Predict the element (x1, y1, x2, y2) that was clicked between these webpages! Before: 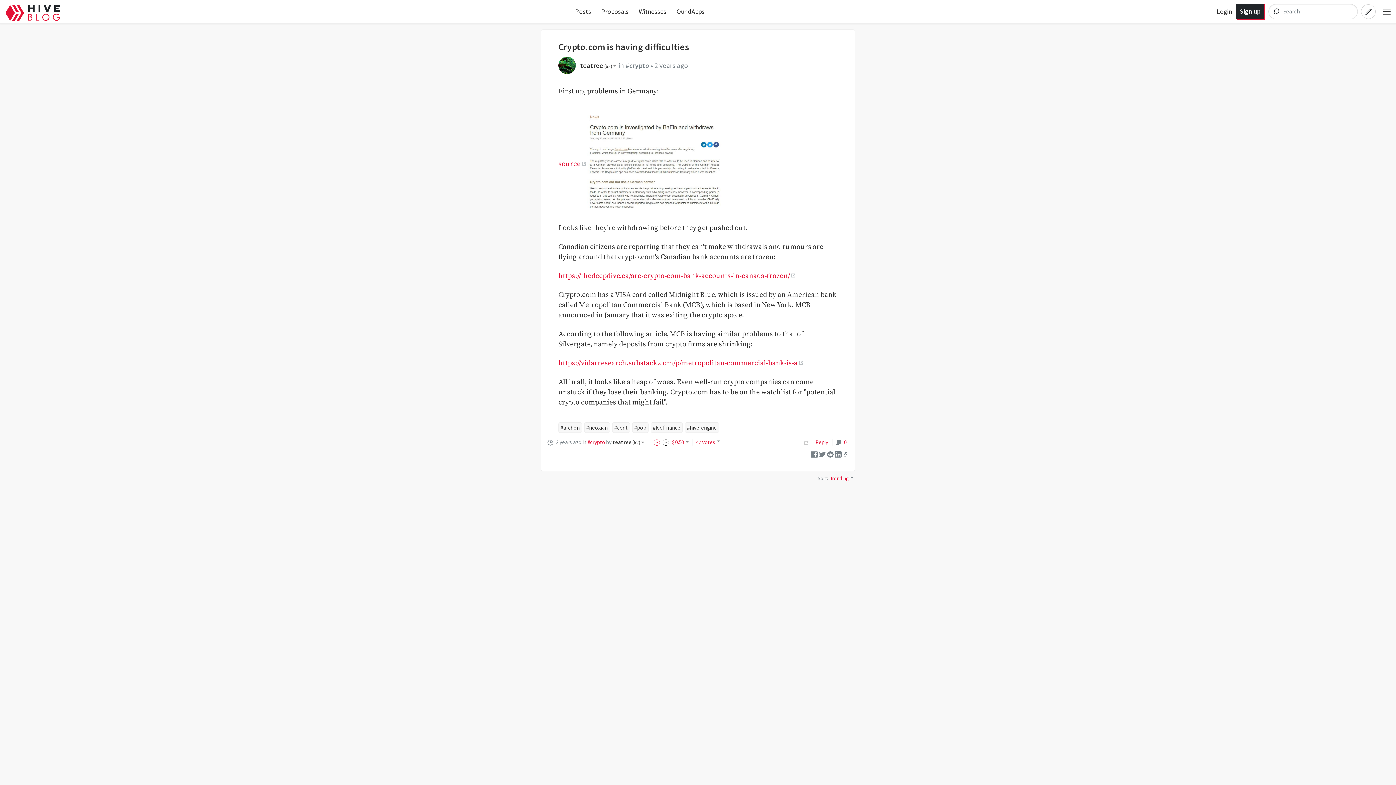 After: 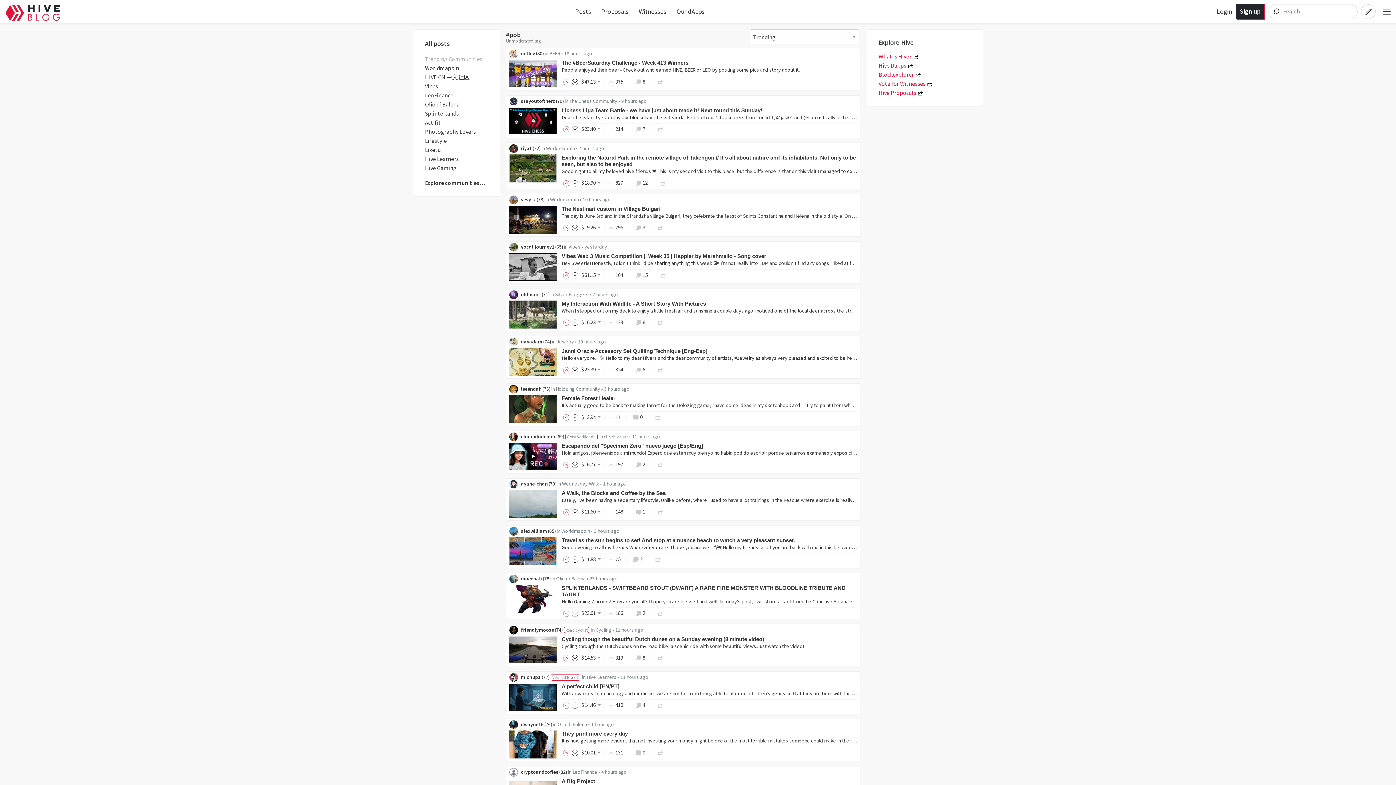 Action: label: #pob bbox: (632, 422, 648, 433)